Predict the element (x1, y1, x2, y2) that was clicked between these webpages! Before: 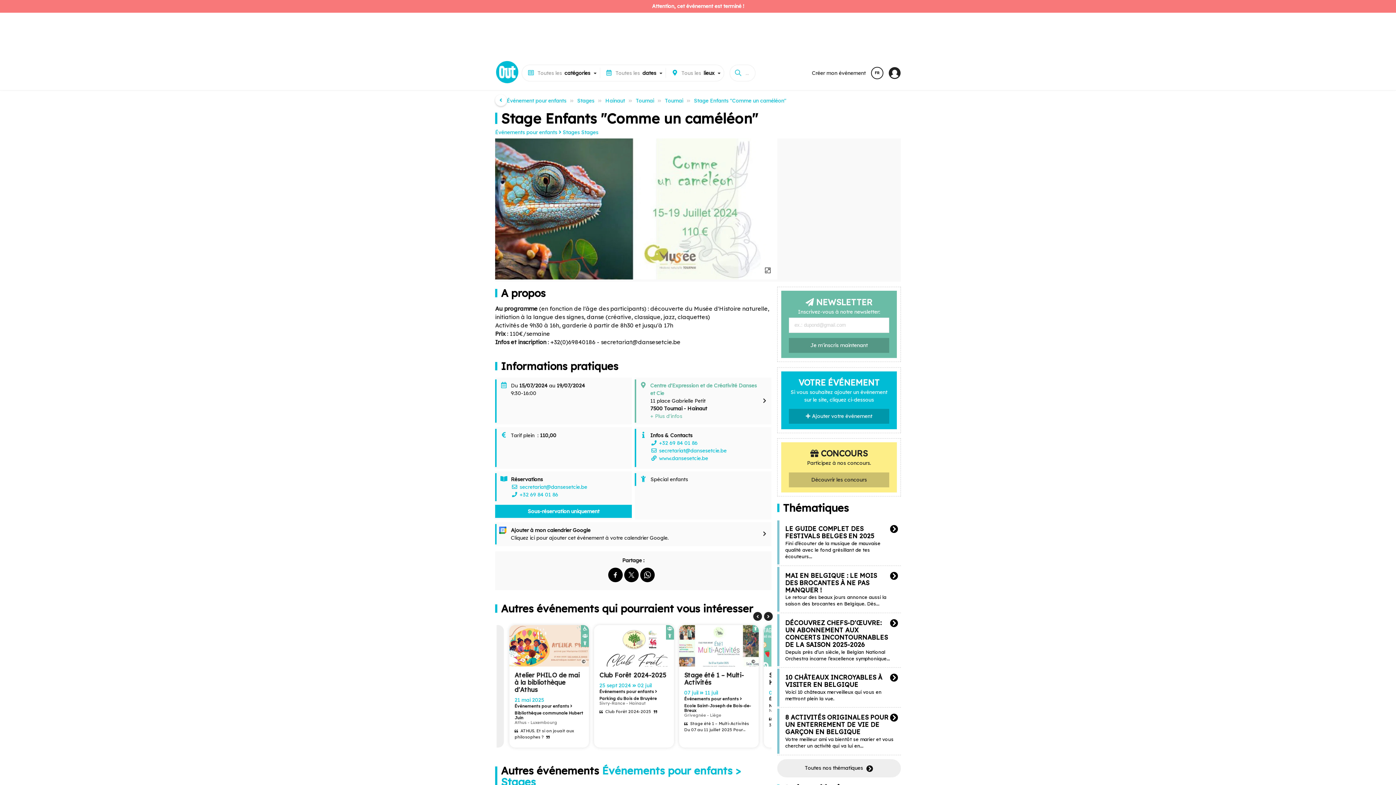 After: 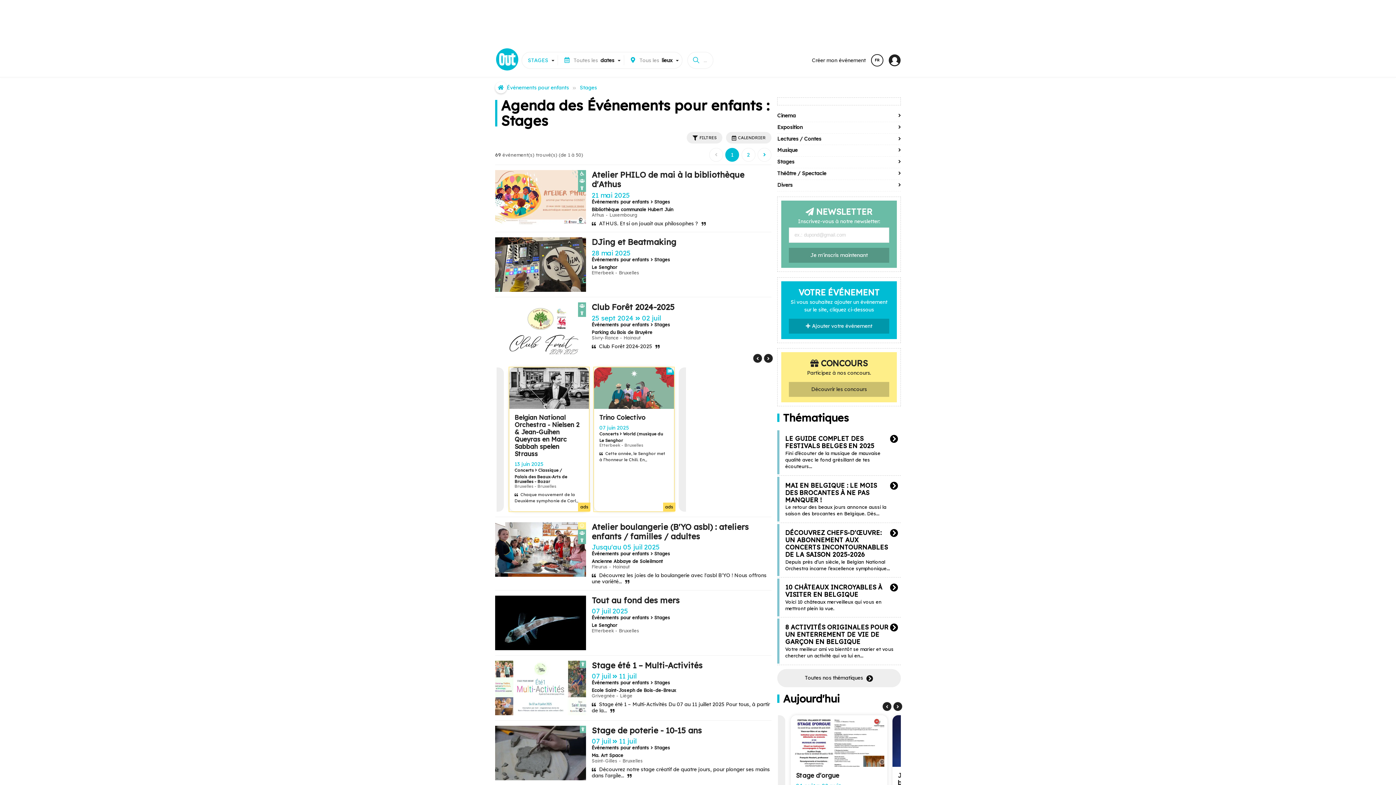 Action: label: Événements pour enfants  Stages bbox: (495, 129, 580, 135)